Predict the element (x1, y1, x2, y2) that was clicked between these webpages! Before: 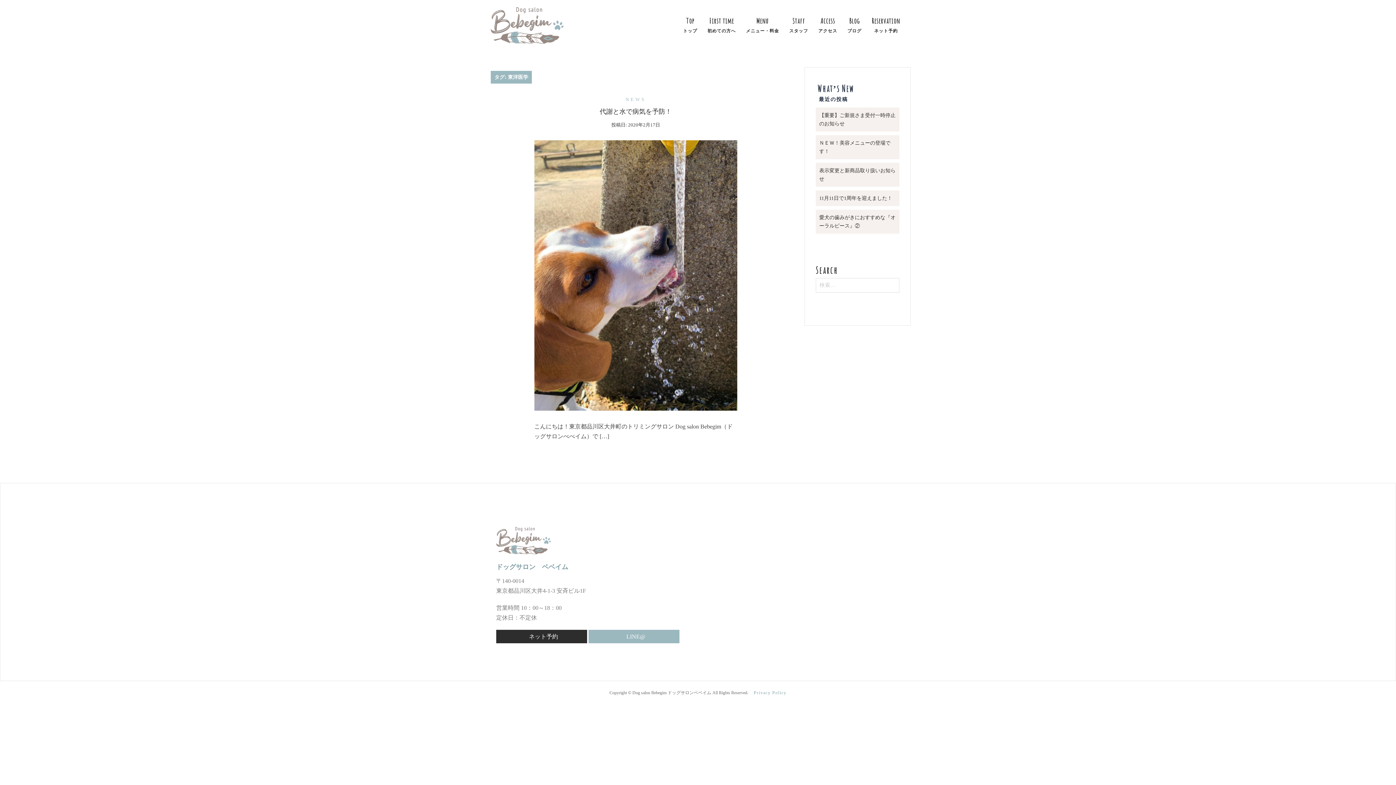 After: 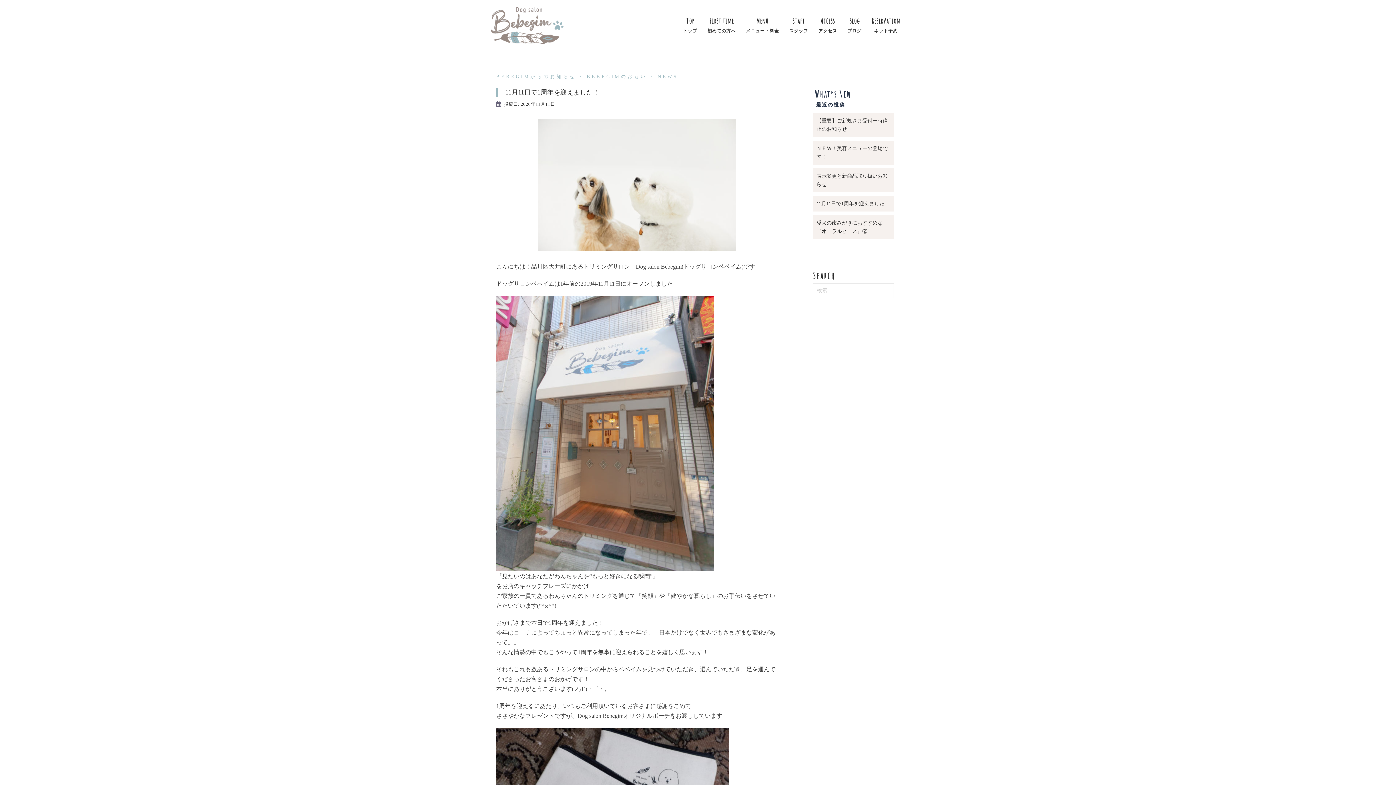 Action: bbox: (819, 195, 892, 201) label: 11月11日で1周年を迎えました！